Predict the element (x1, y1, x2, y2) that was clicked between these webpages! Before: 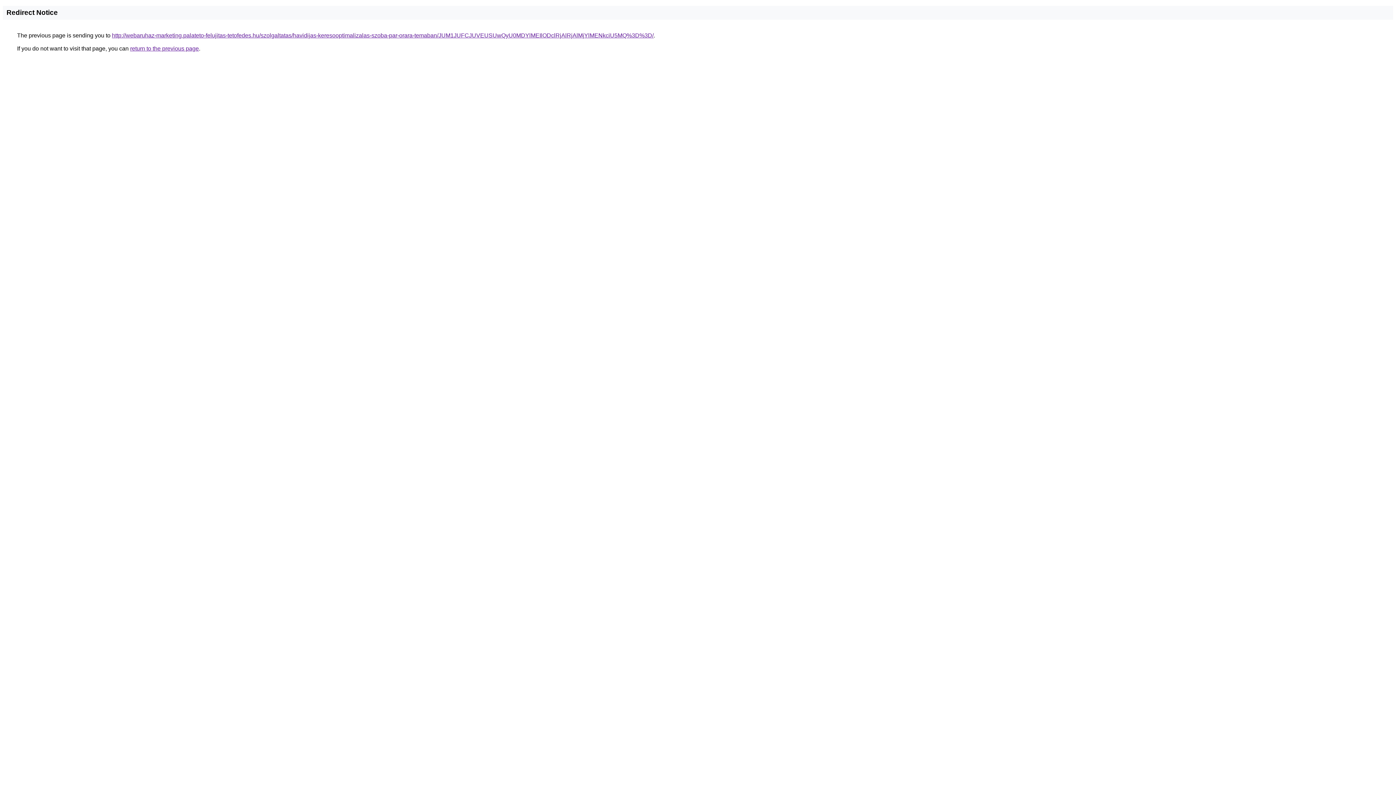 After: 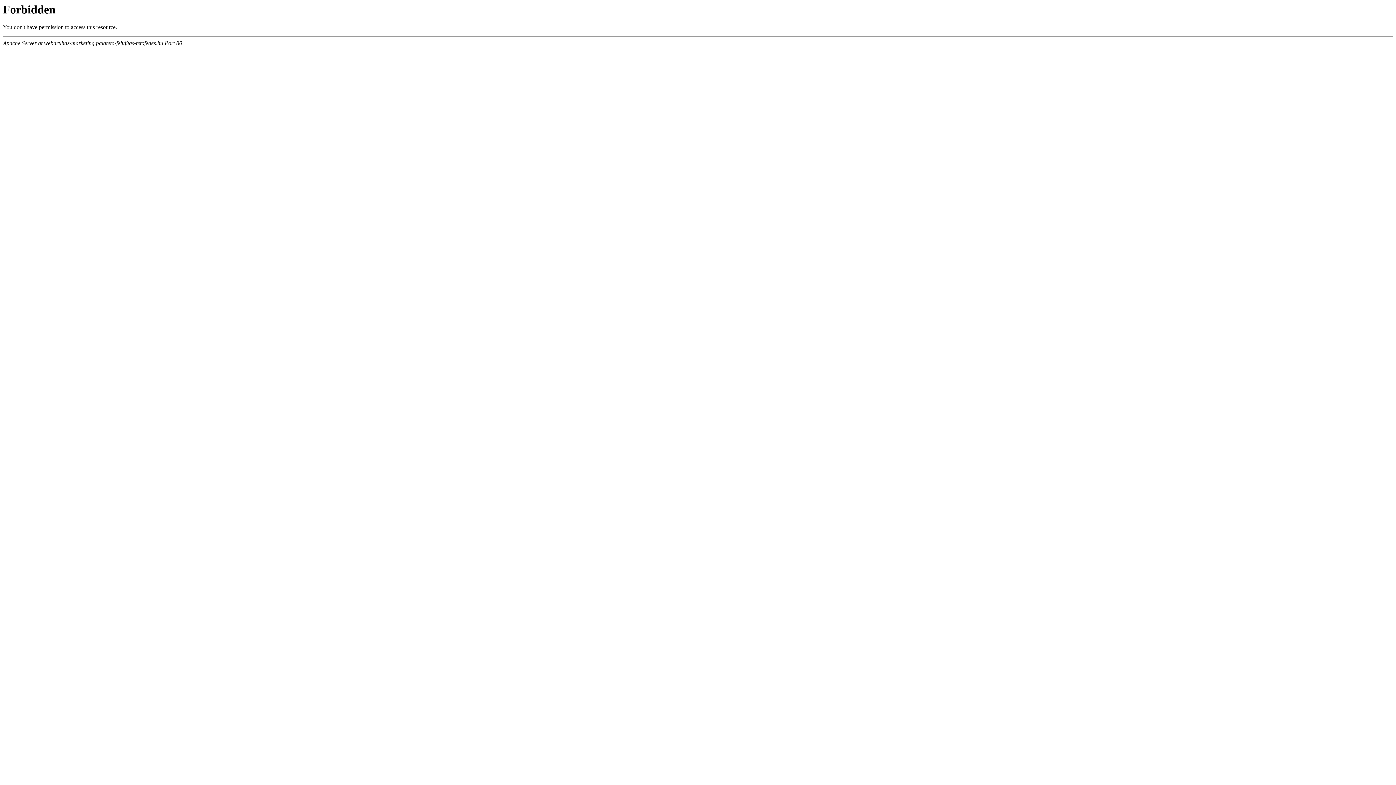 Action: bbox: (112, 32, 653, 38) label: http://webaruhaz-marketing.palateto-felujitas-tetofedes.hu/szolgaltatas/havidijas-keresooptimalizalas-szoba-par-orara-temaban/JUM1JUFCJUVEUSUwQyU0MDYlMEIlODclRjAlRjAlMjYlMENkciU5MQ%3D%3D/